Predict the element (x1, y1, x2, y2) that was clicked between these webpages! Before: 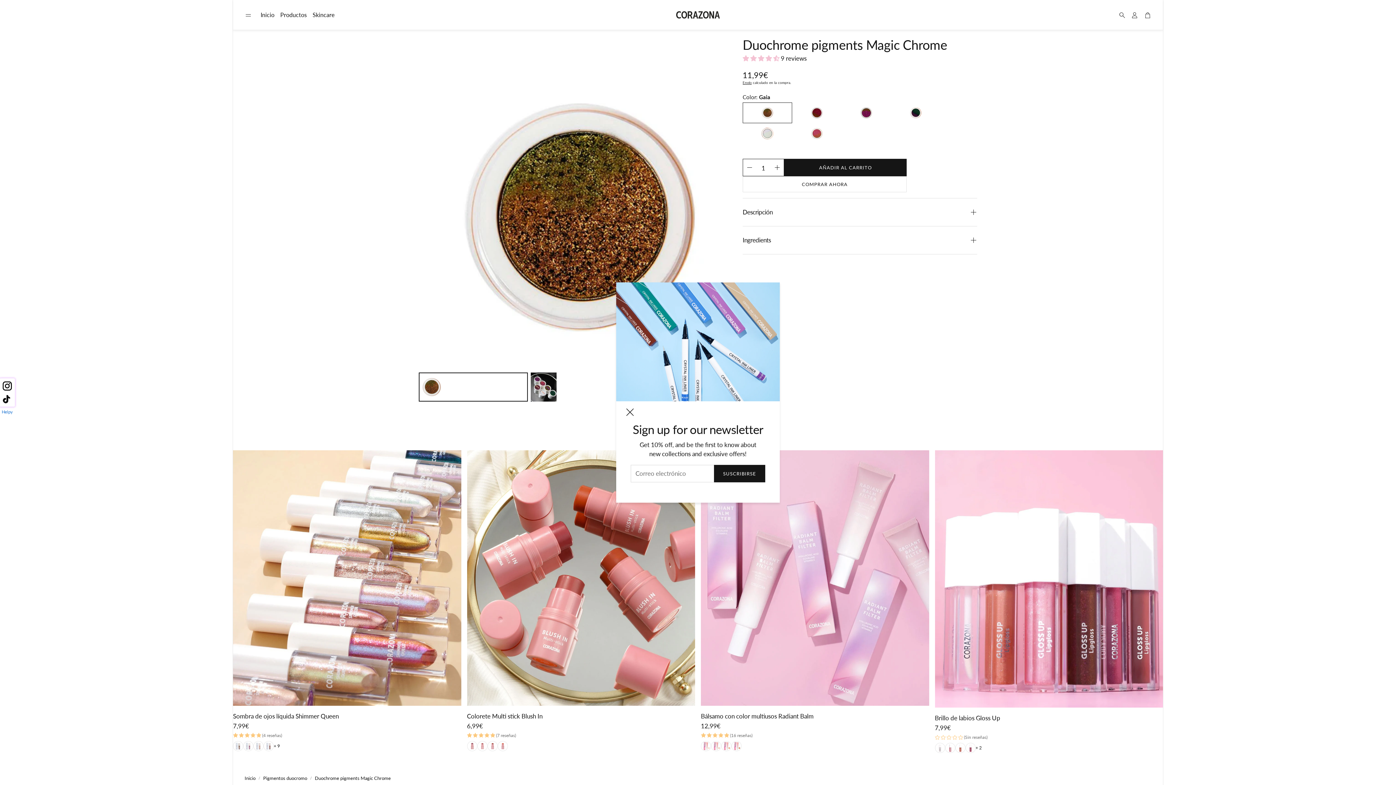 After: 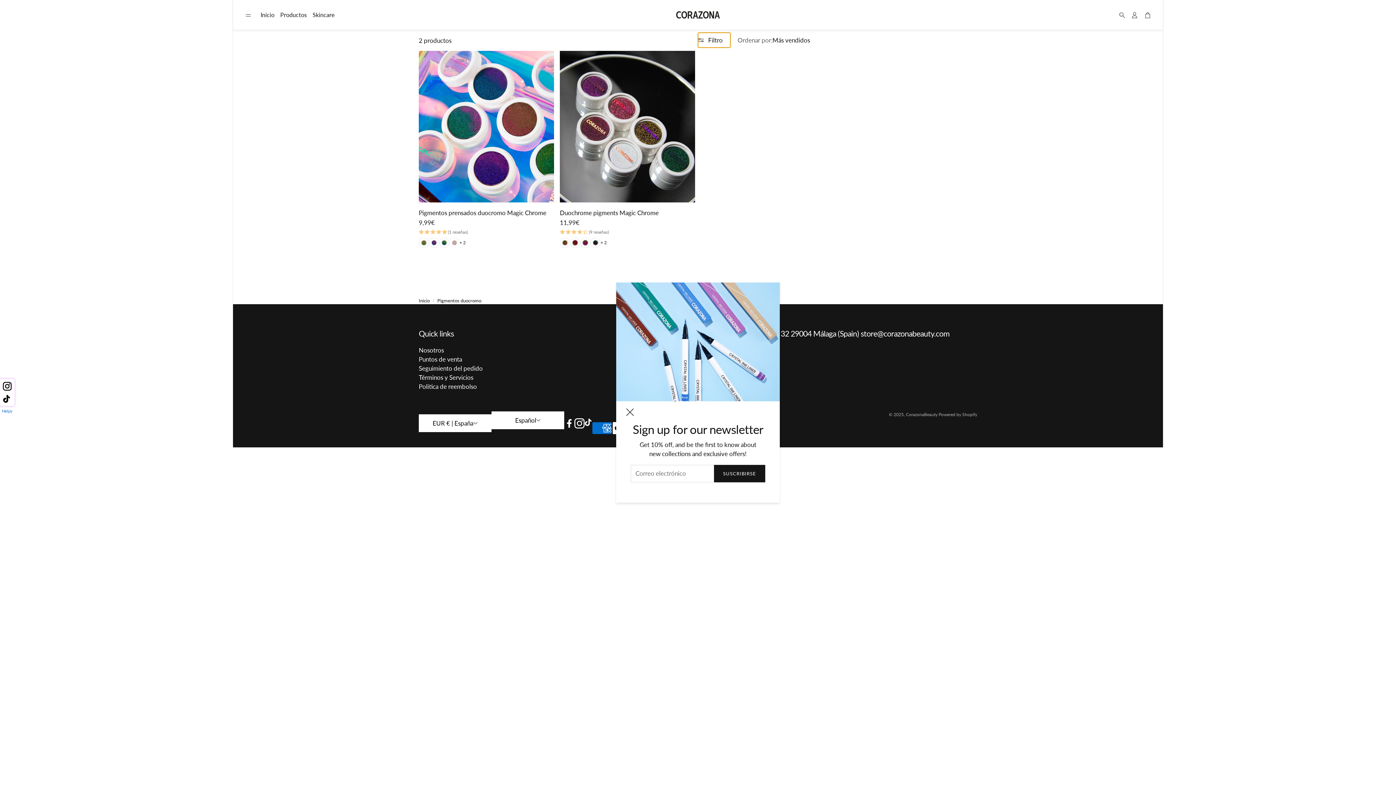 Action: bbox: (263, 775, 307, 782) label: Pigmentos duocromo